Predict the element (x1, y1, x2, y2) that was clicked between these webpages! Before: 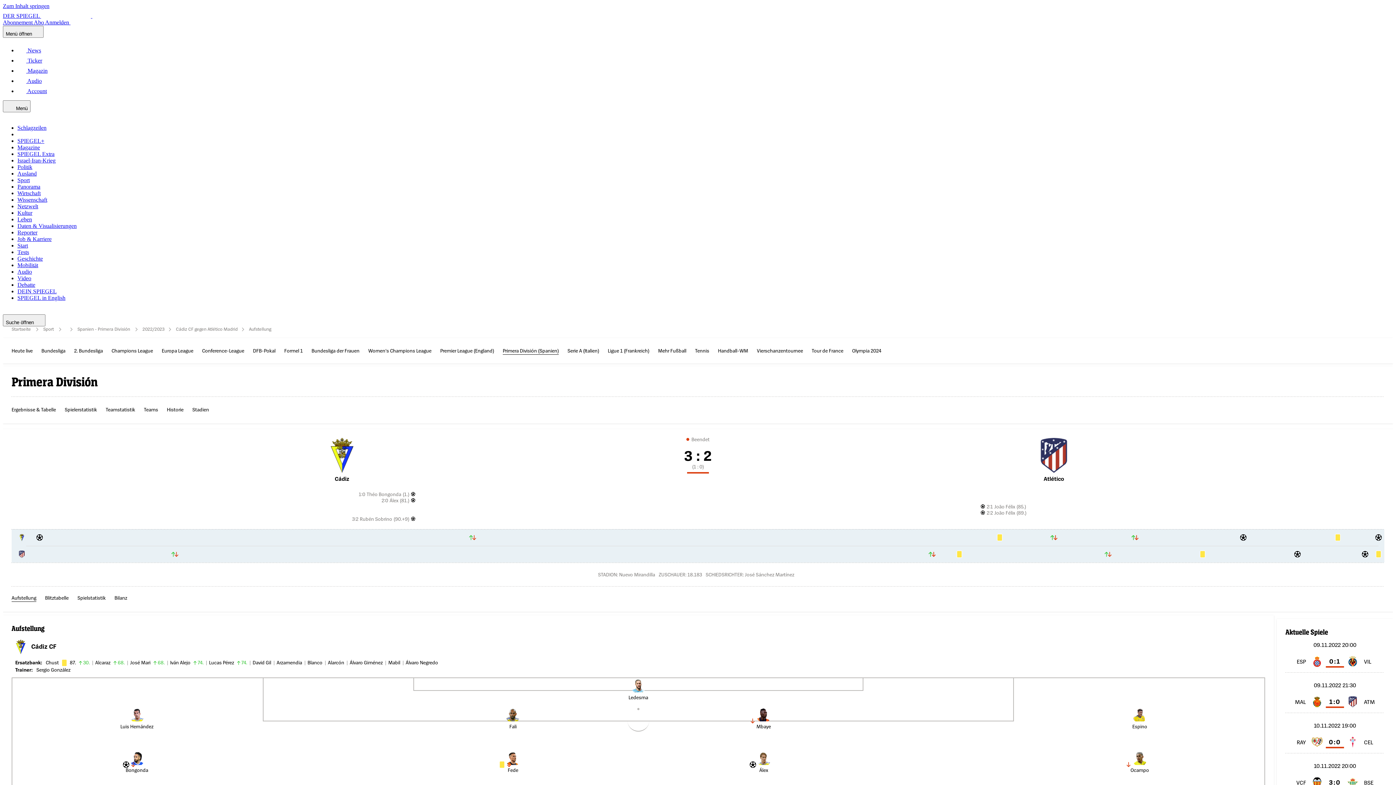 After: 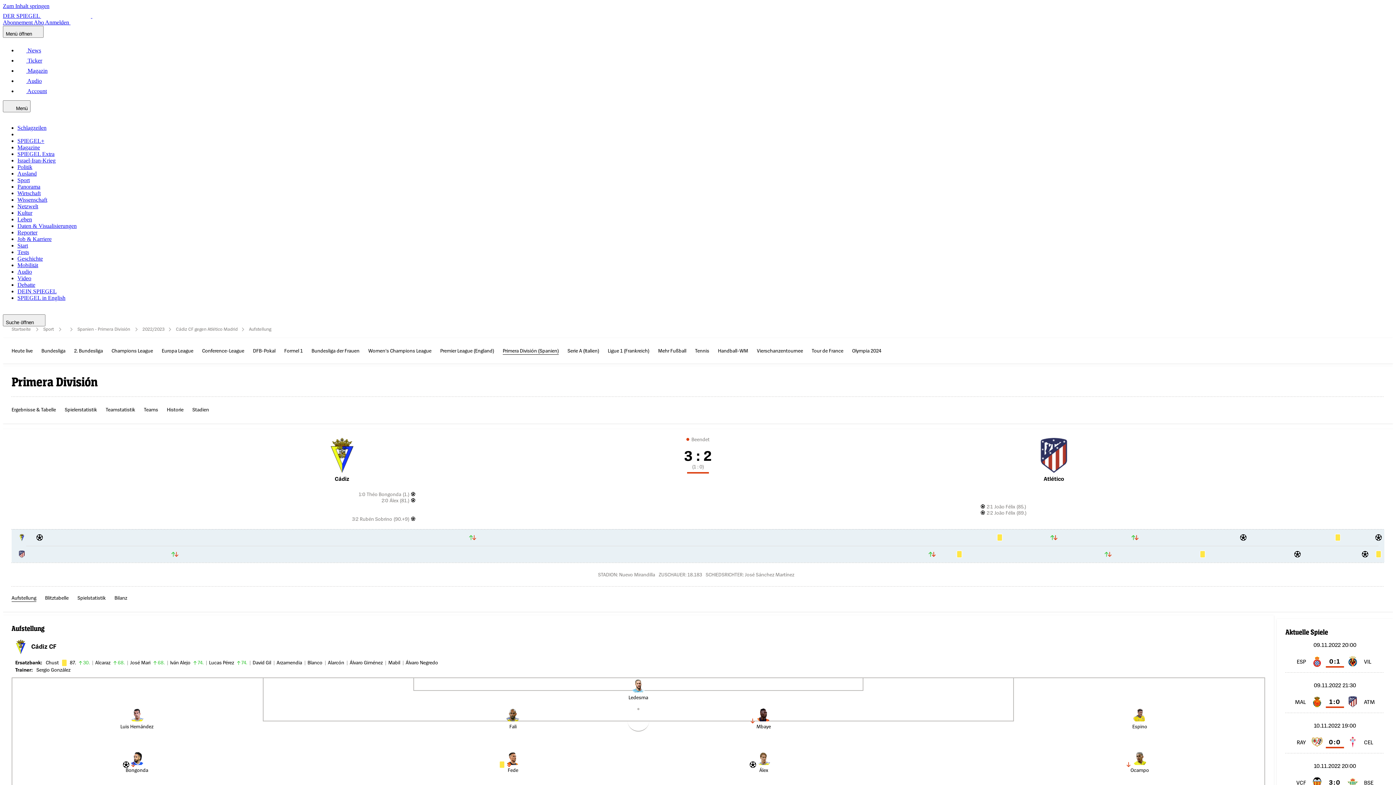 Action: bbox: (11, 594, 36, 602) label: Aufstellung